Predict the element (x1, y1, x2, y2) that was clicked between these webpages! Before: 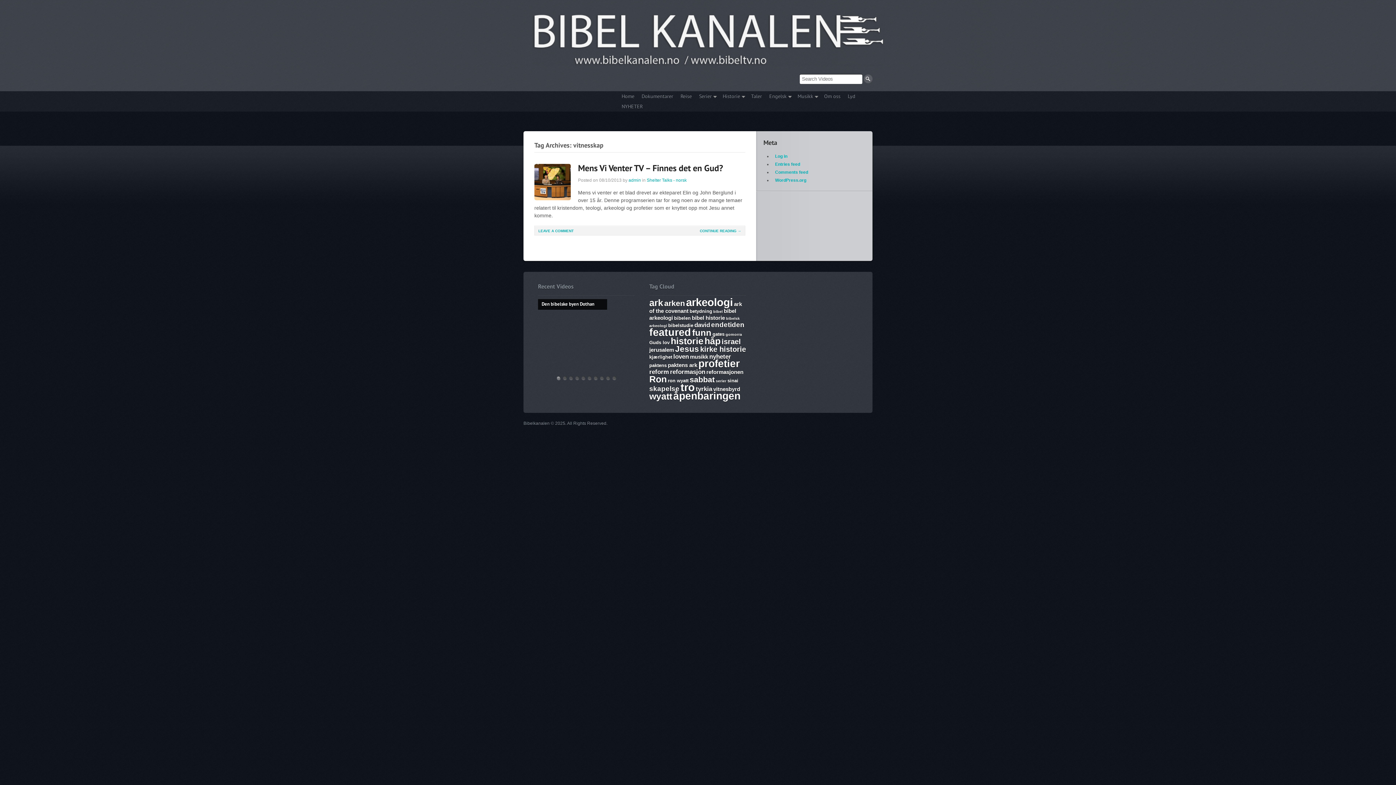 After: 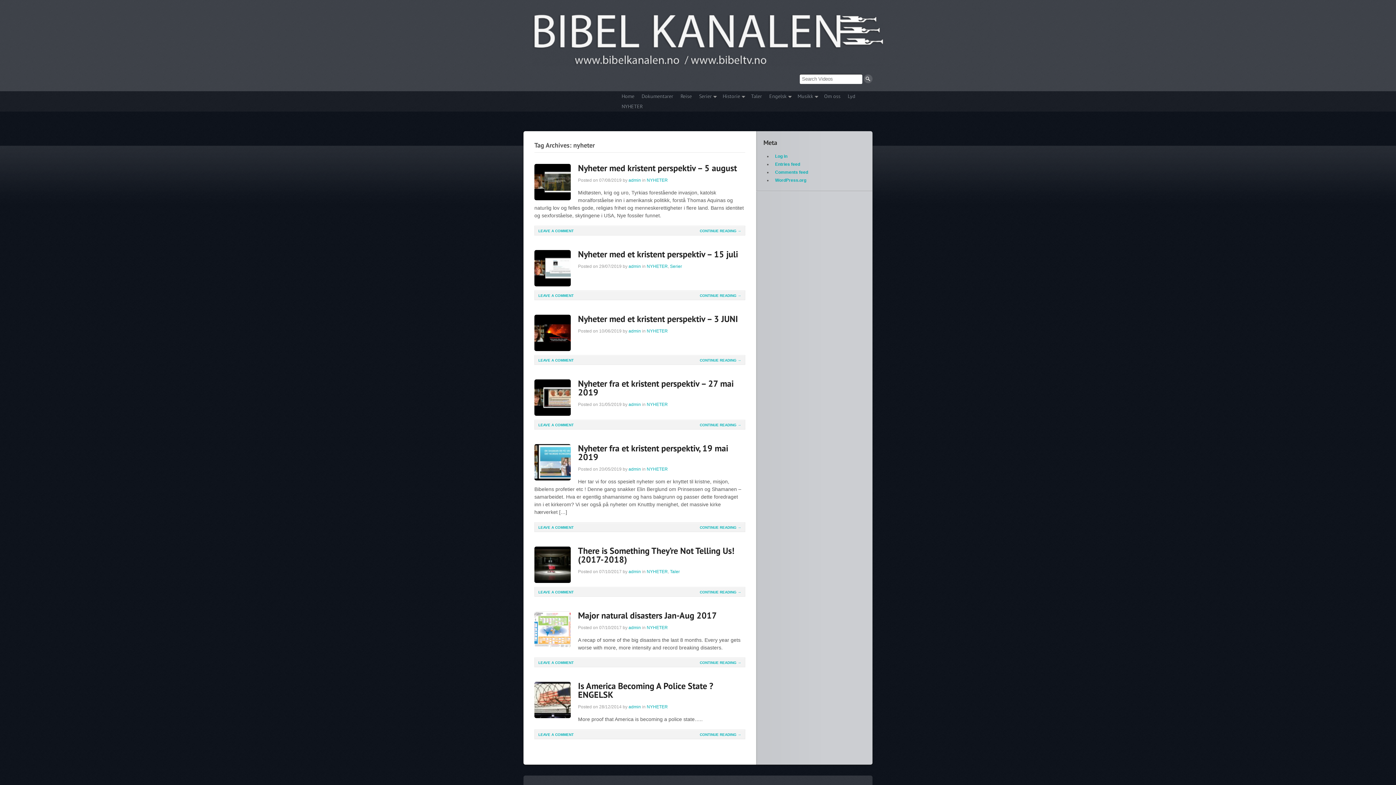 Action: label: nyheter (8 items) bbox: (709, 353, 731, 360)